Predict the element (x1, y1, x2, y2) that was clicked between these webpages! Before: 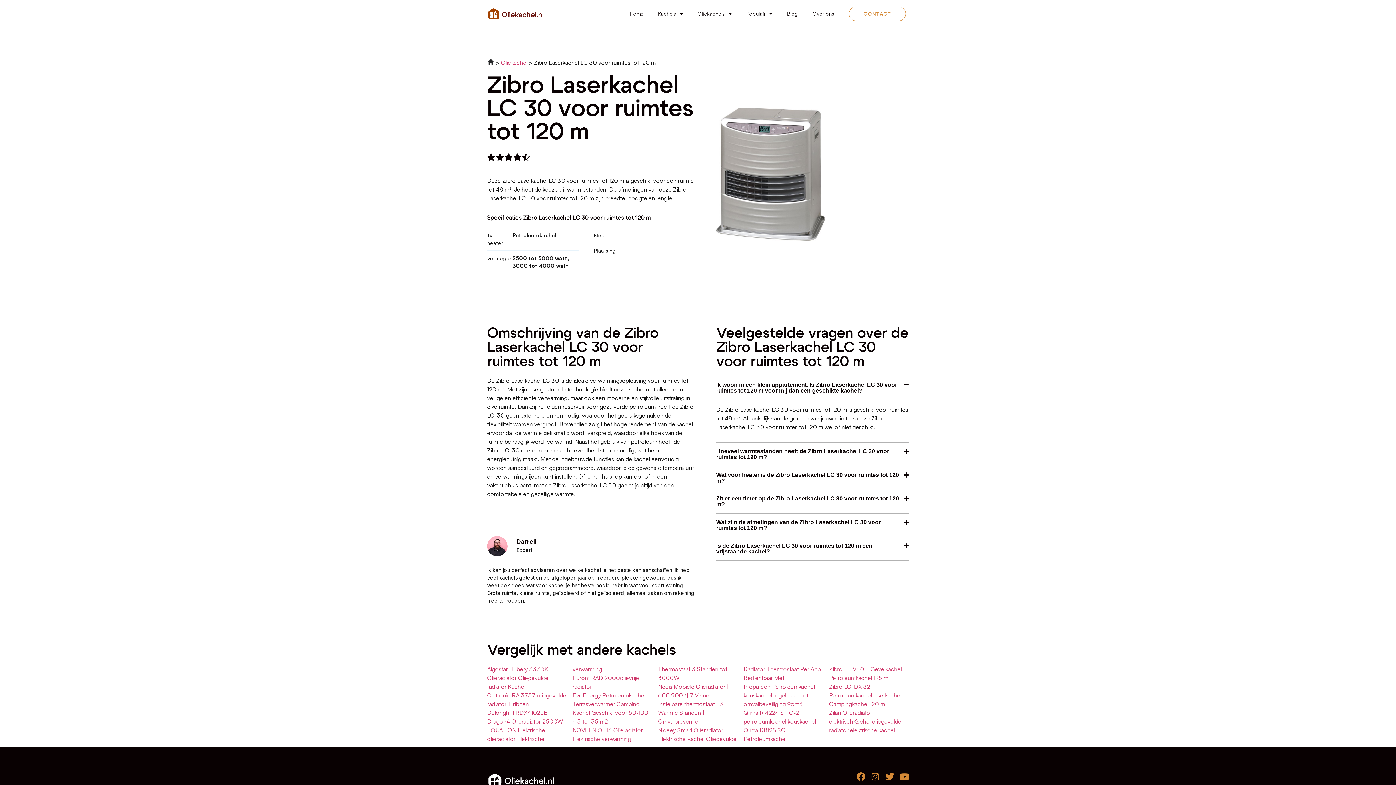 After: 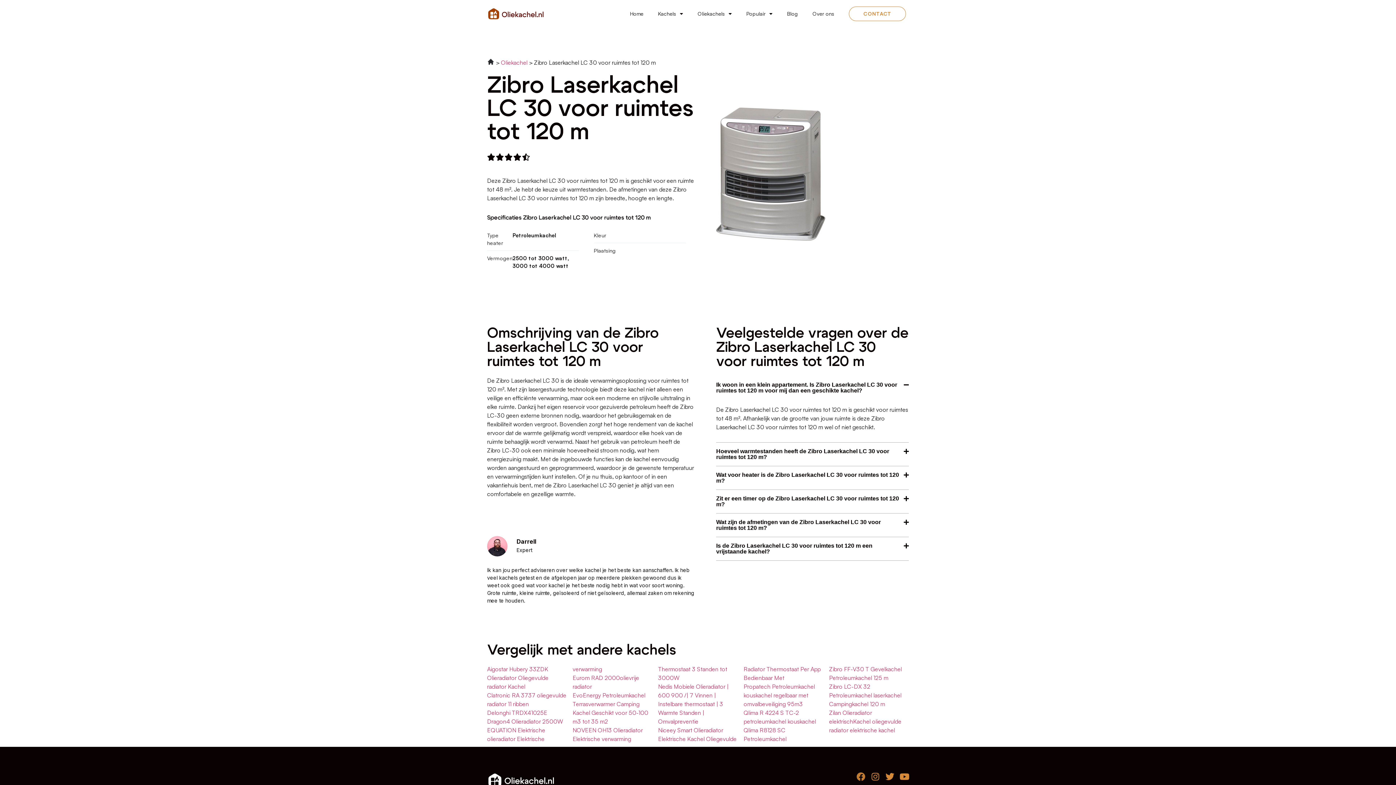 Action: bbox: (856, 772, 865, 781) label: Facebook